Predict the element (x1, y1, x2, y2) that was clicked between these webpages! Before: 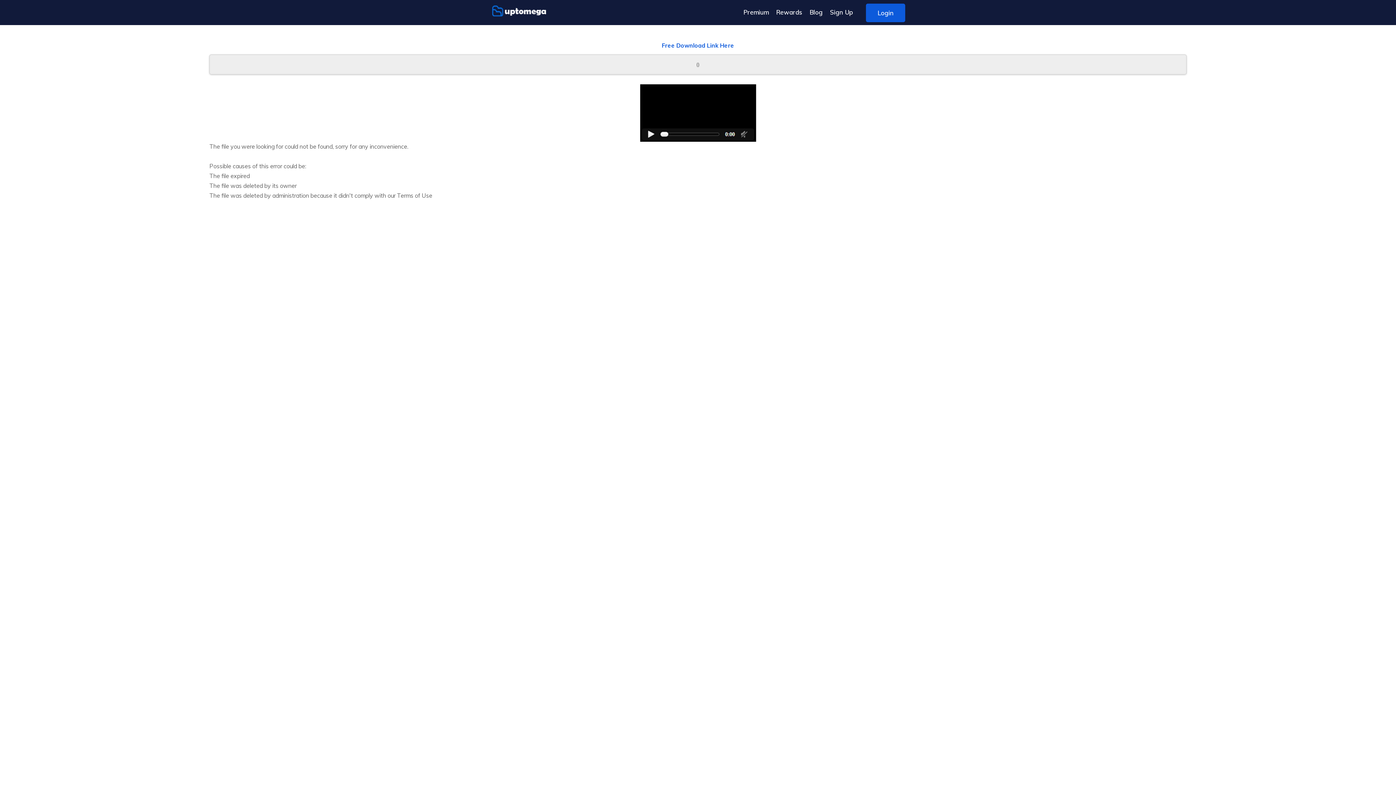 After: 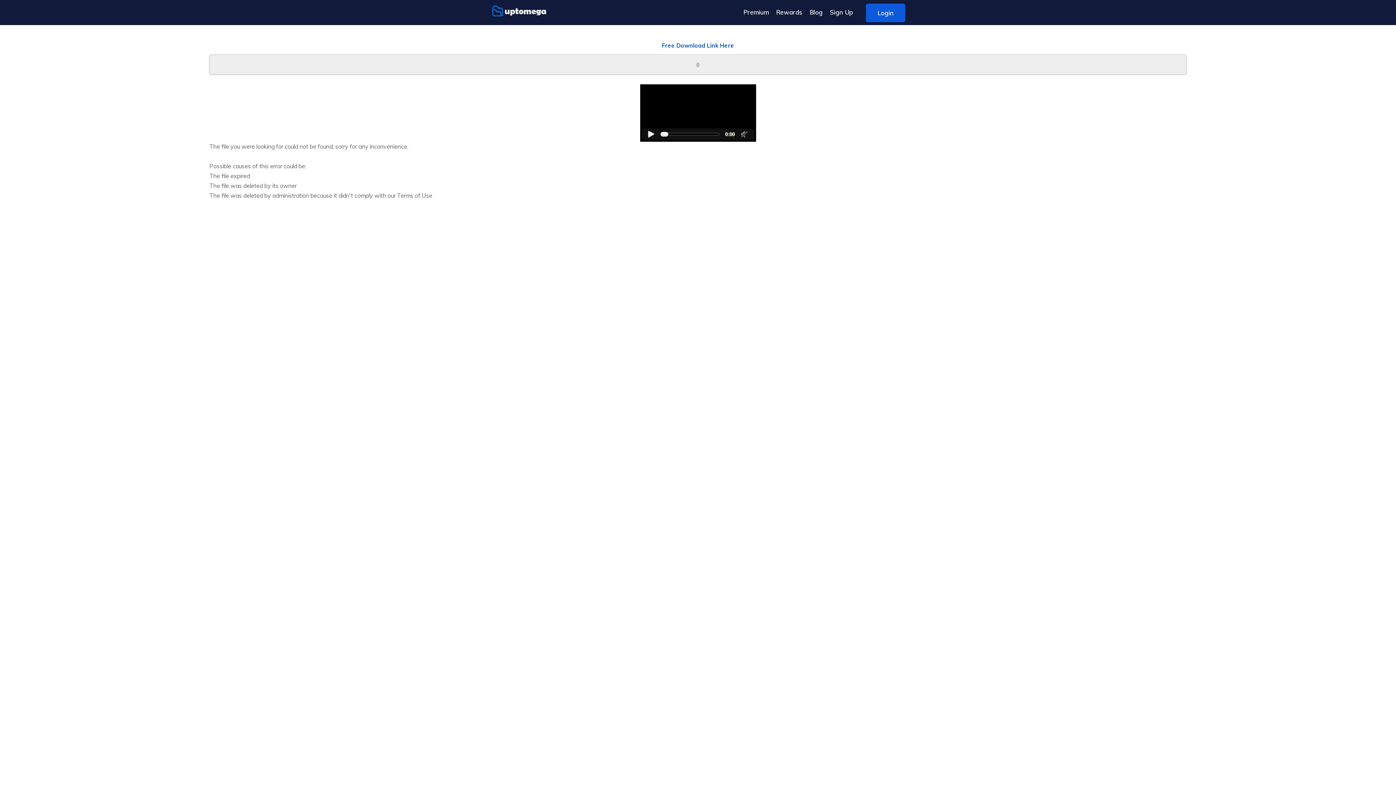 Action: label: Free Download Link Here bbox: (662, 41, 734, 49)